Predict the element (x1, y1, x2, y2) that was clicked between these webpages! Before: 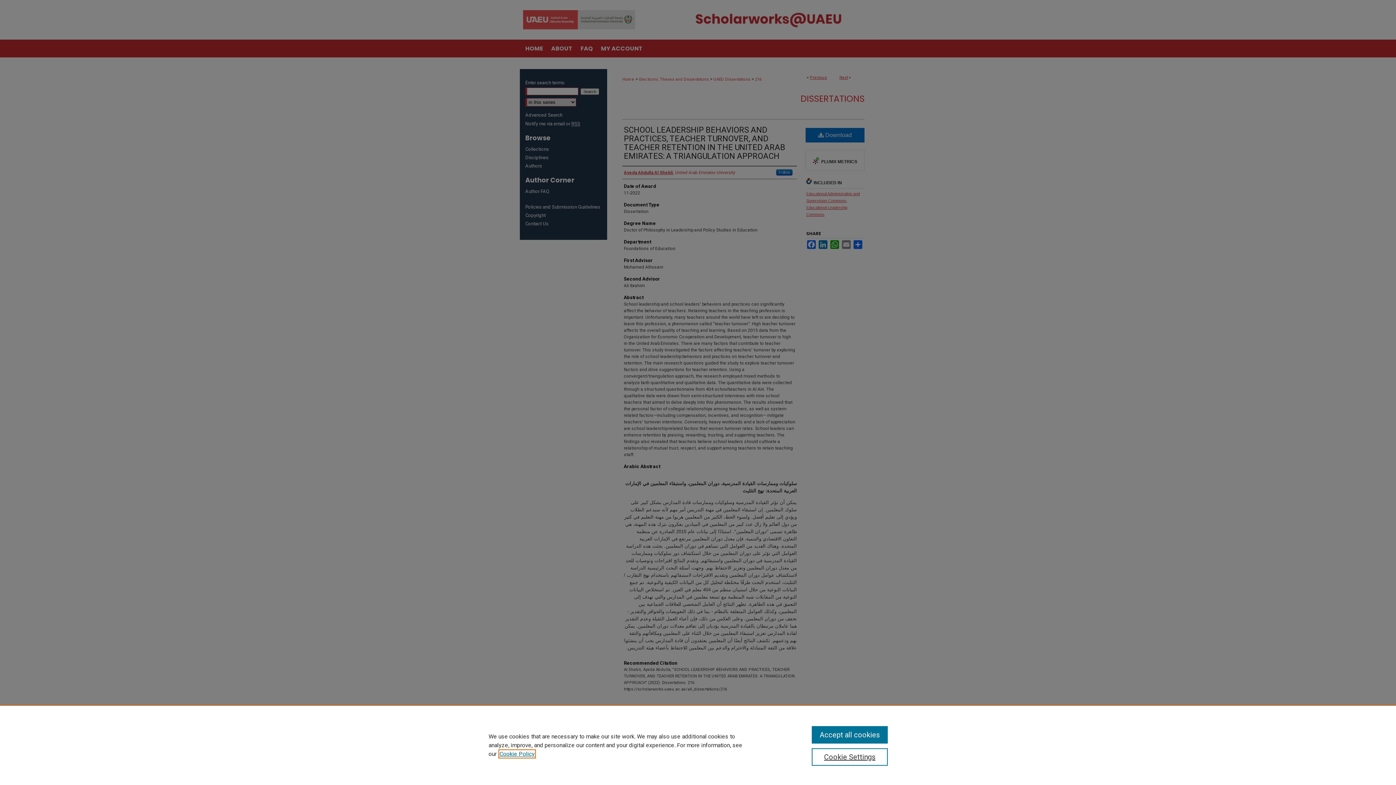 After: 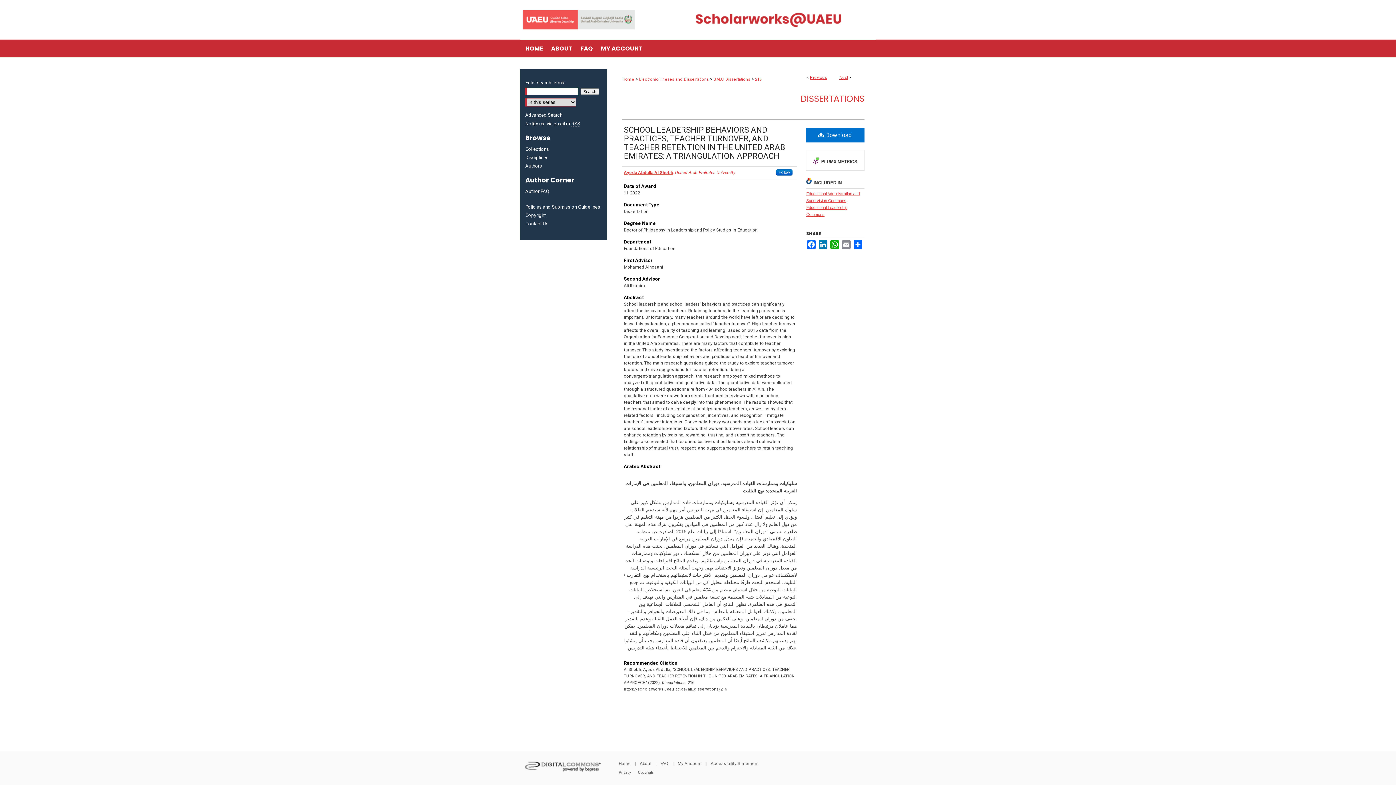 Action: label: Accept all cookies bbox: (811, 726, 887, 744)